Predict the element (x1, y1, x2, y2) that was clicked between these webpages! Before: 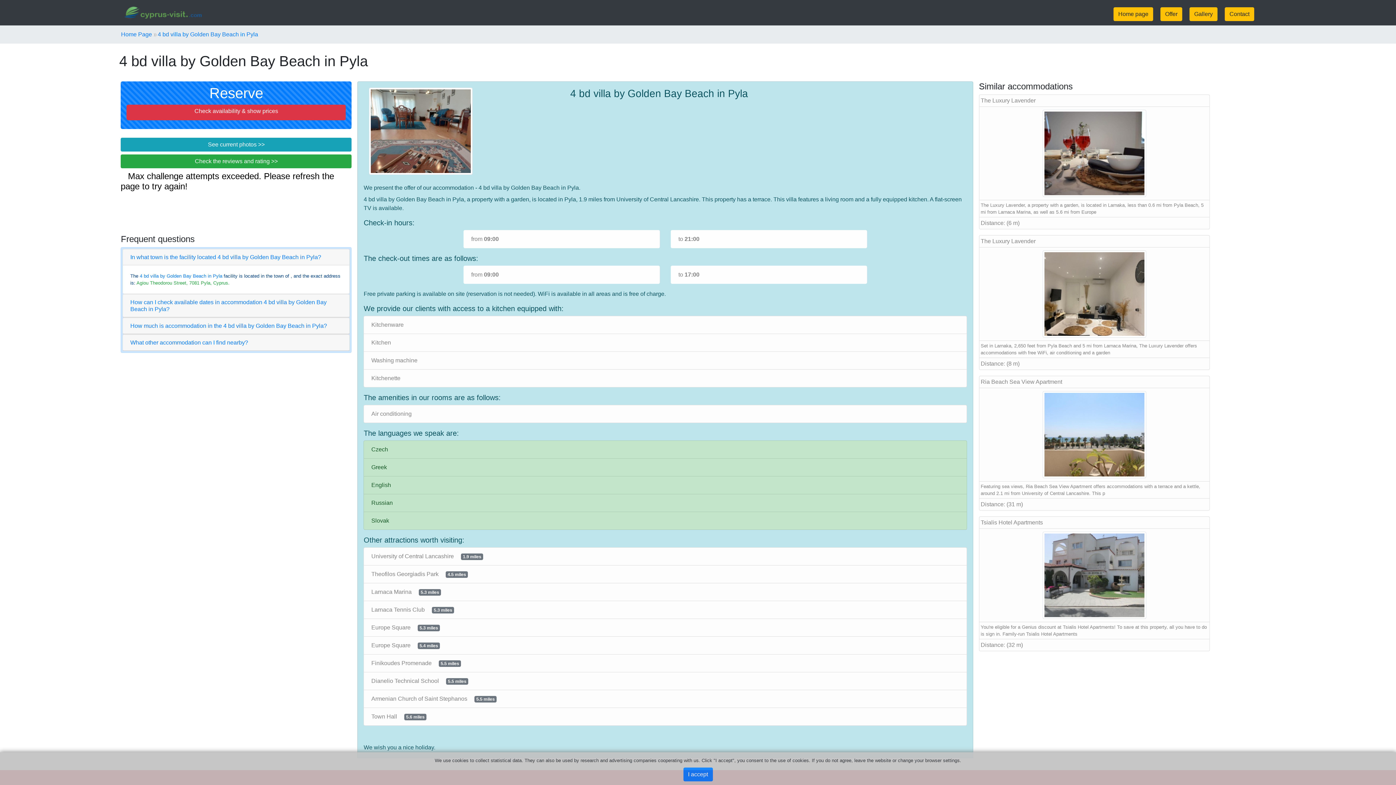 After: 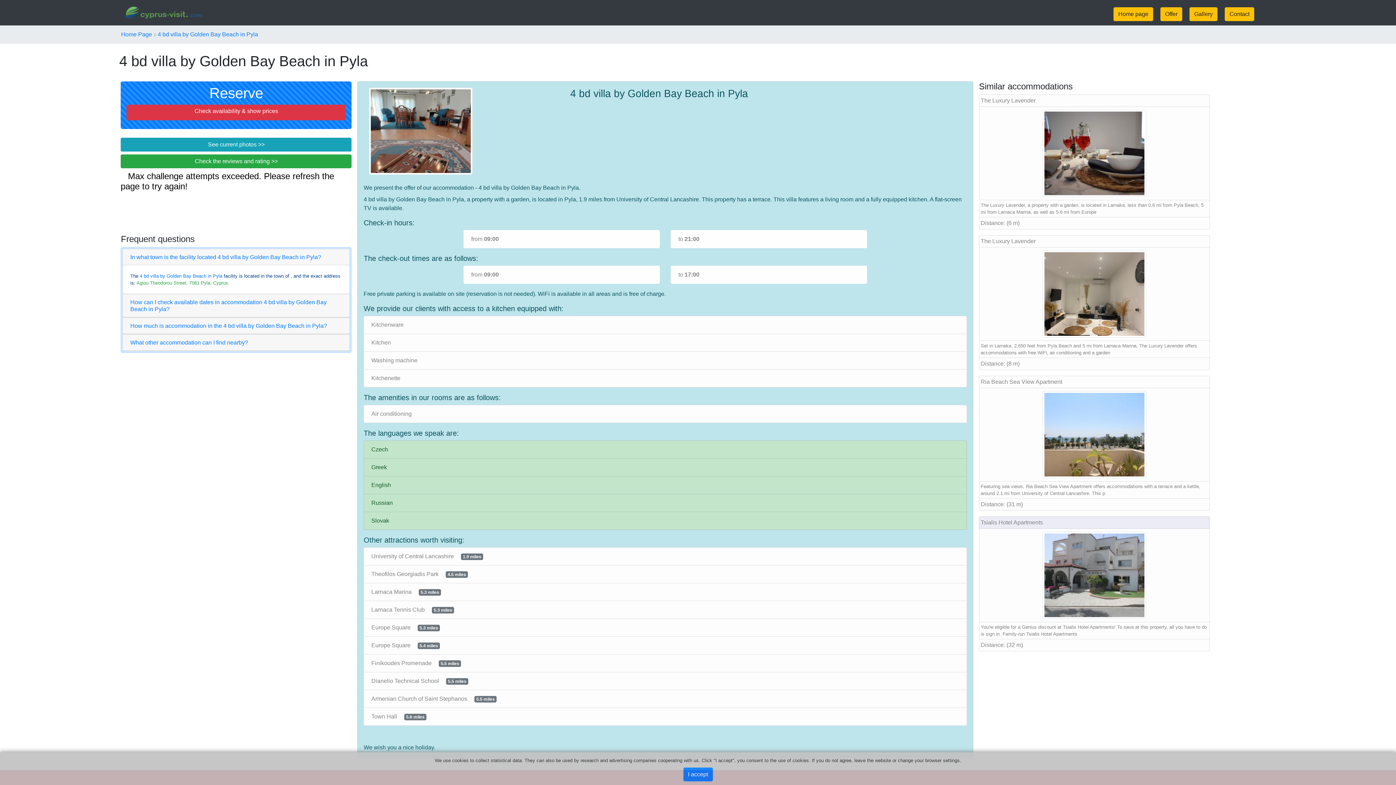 Action: bbox: (979, 516, 1210, 529) label: Tsialis Hotel Apartments